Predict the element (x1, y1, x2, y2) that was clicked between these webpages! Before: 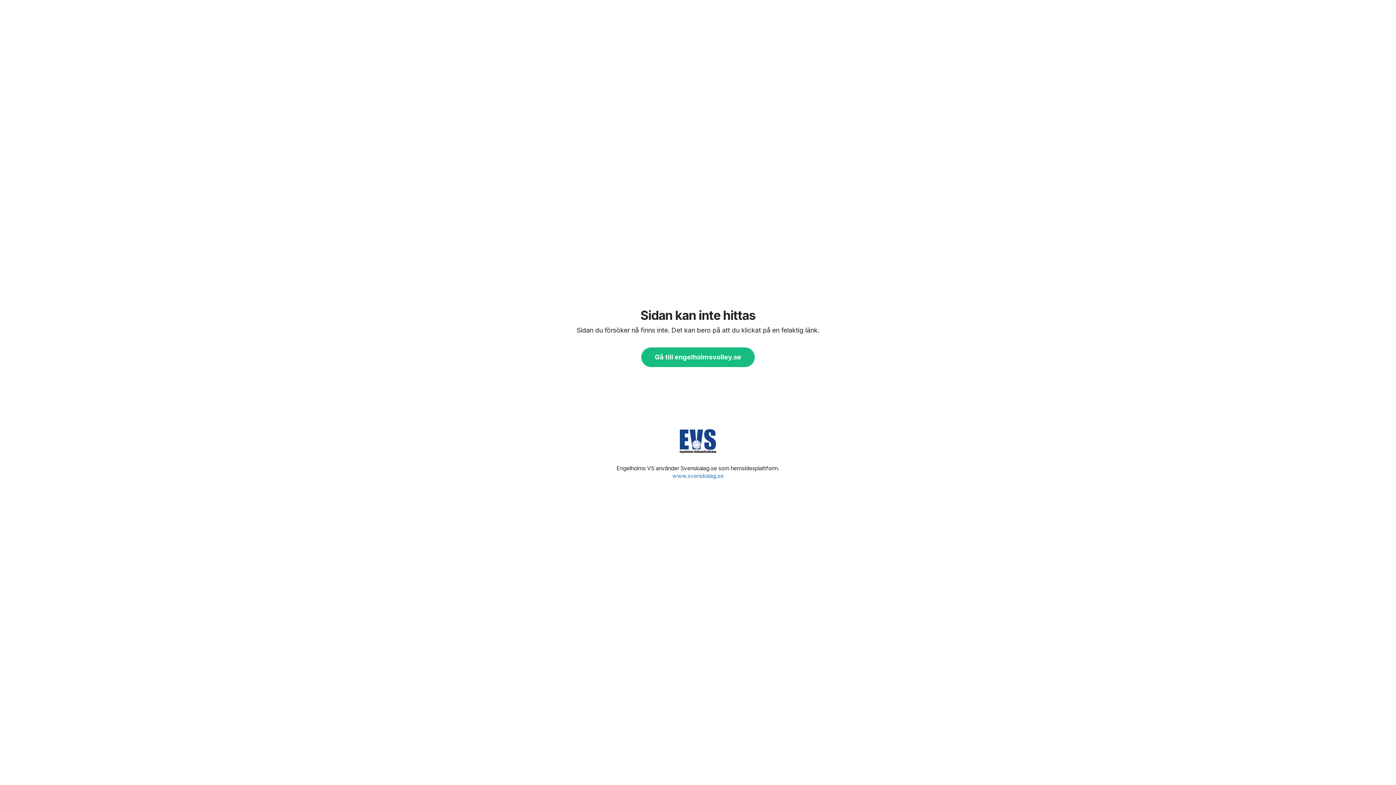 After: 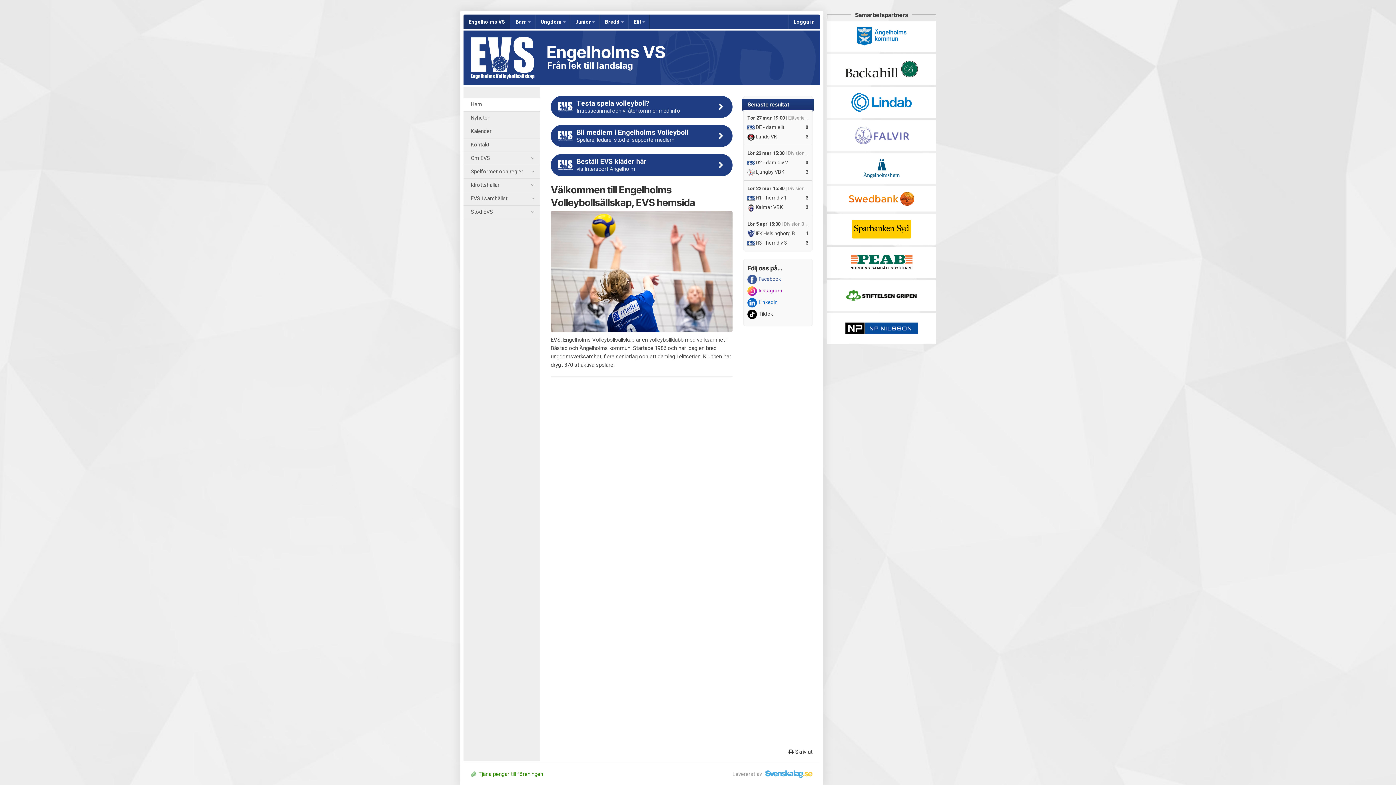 Action: bbox: (680, 421, 716, 461)